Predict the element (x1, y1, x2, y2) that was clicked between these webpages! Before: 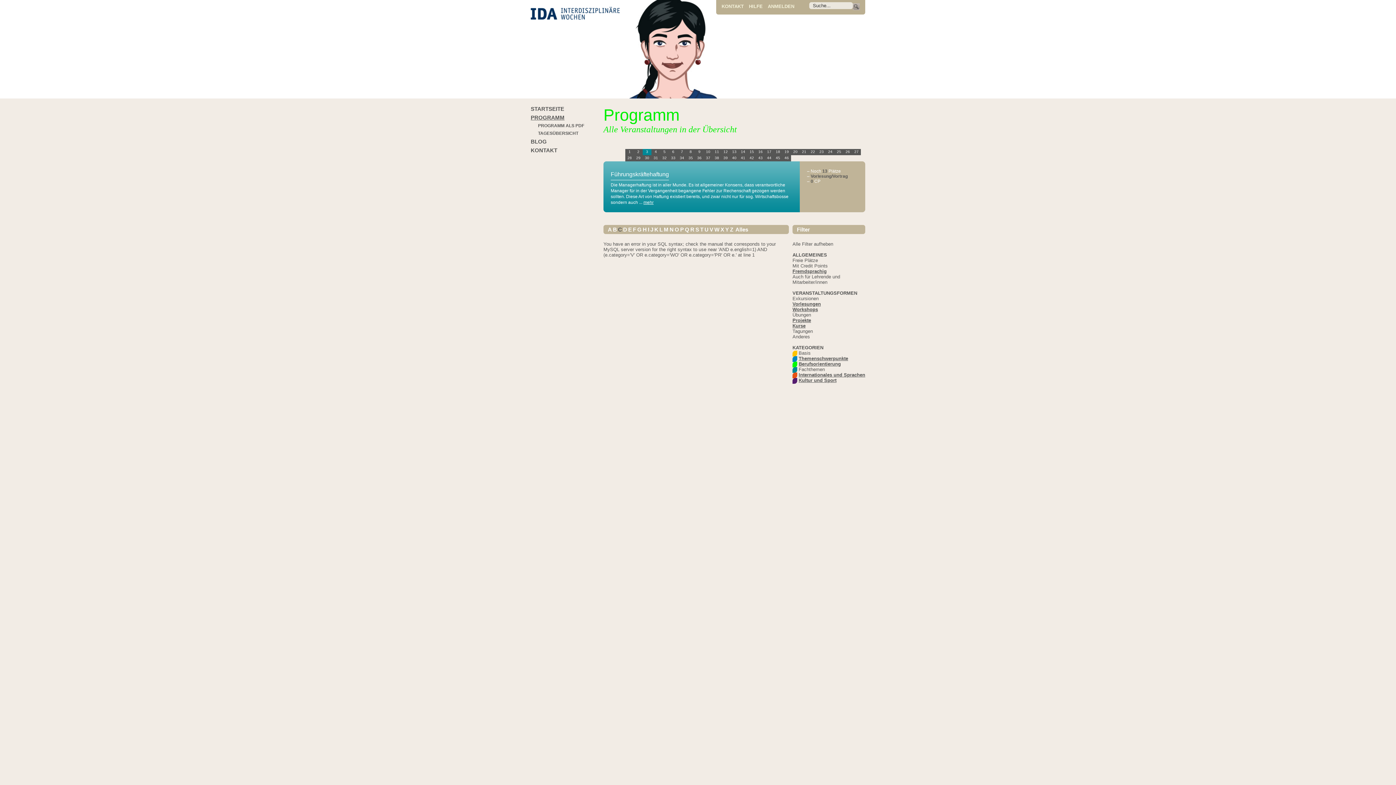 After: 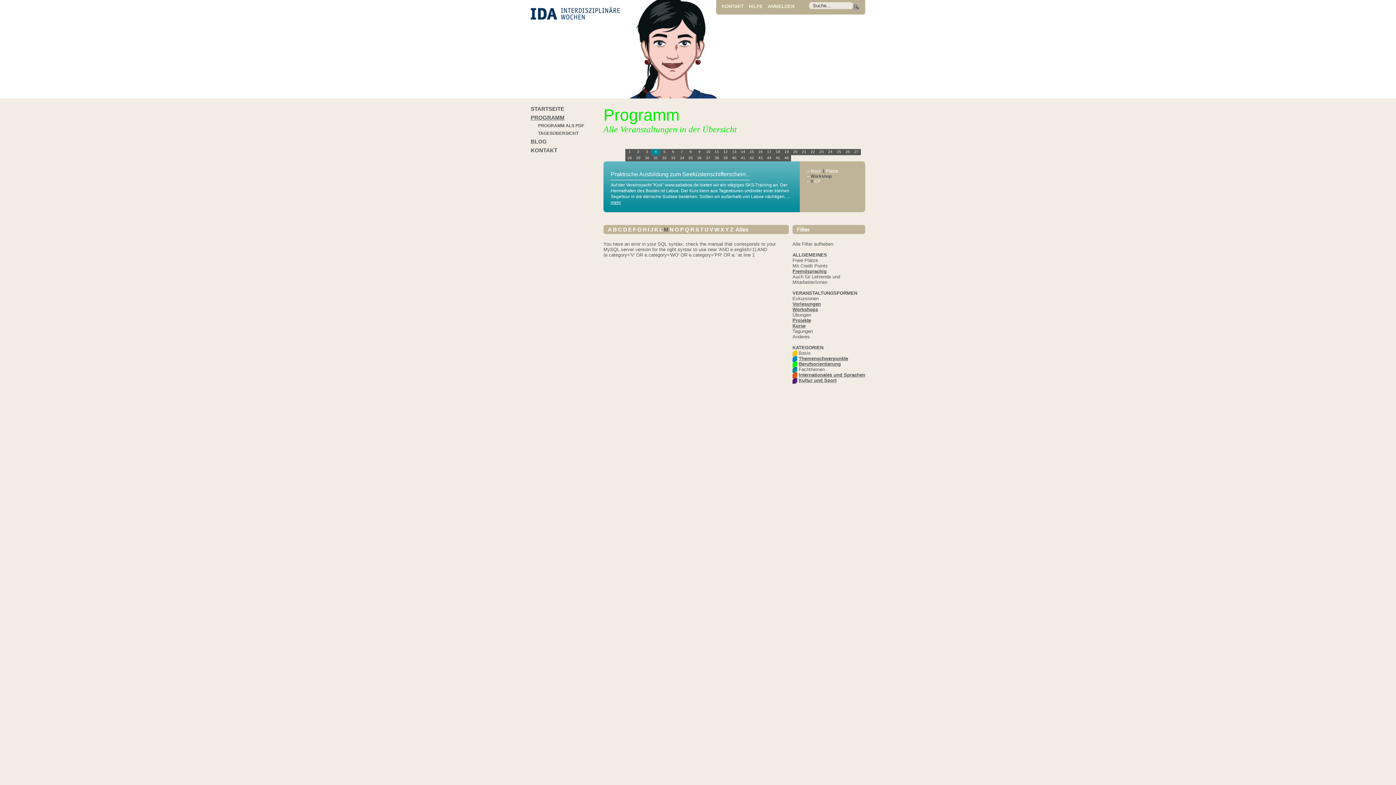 Action: bbox: (664, 226, 668, 232) label: M